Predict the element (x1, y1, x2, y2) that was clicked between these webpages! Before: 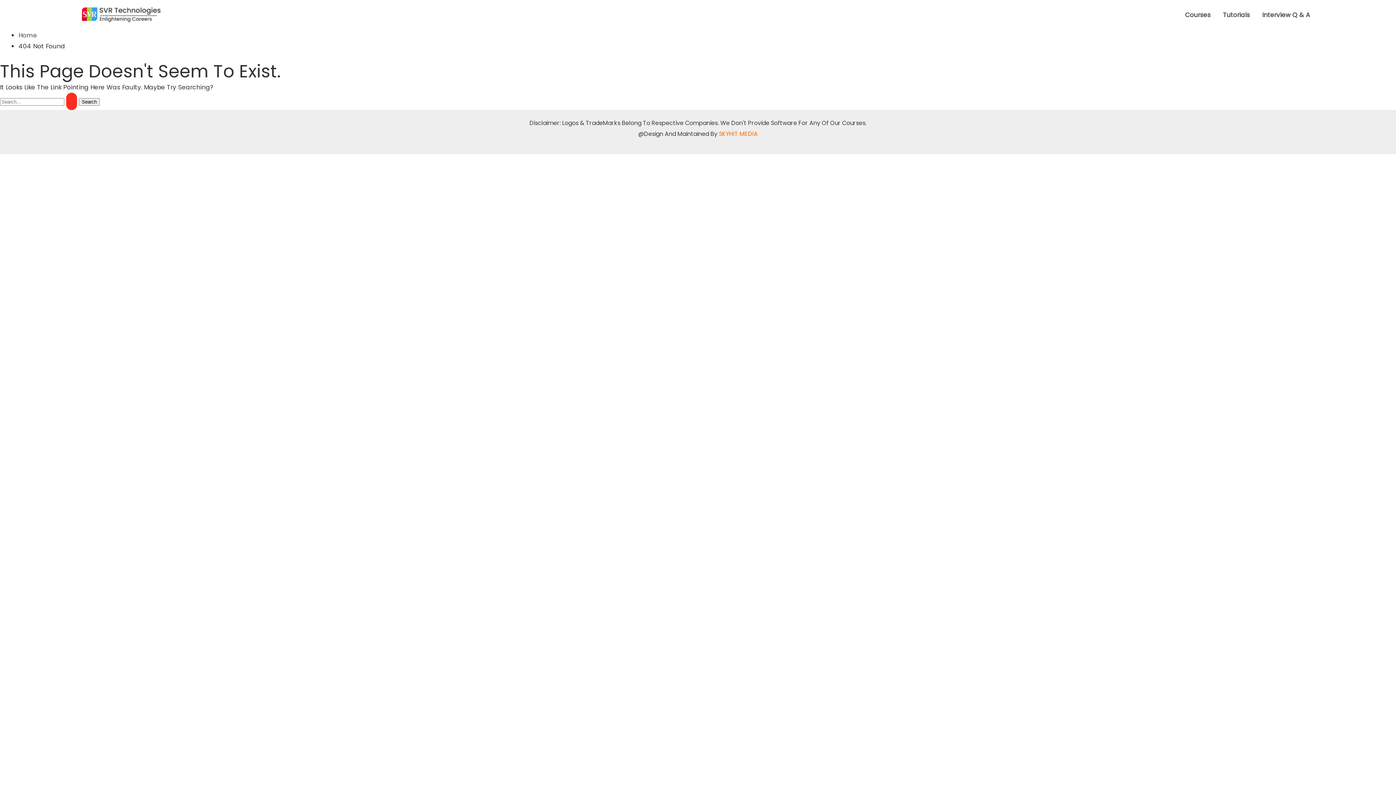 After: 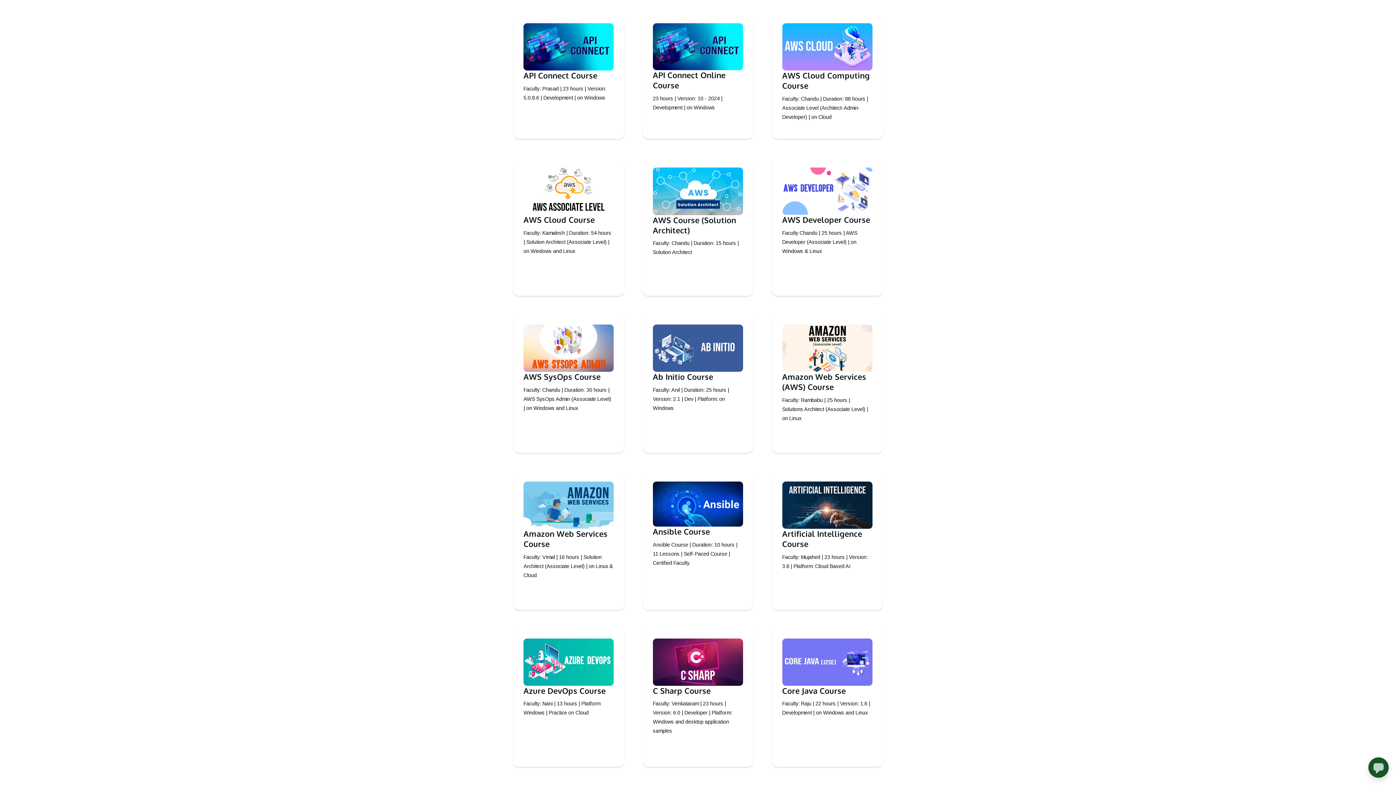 Action: bbox: (1217, 2, 1256, 27) label: Tutorials